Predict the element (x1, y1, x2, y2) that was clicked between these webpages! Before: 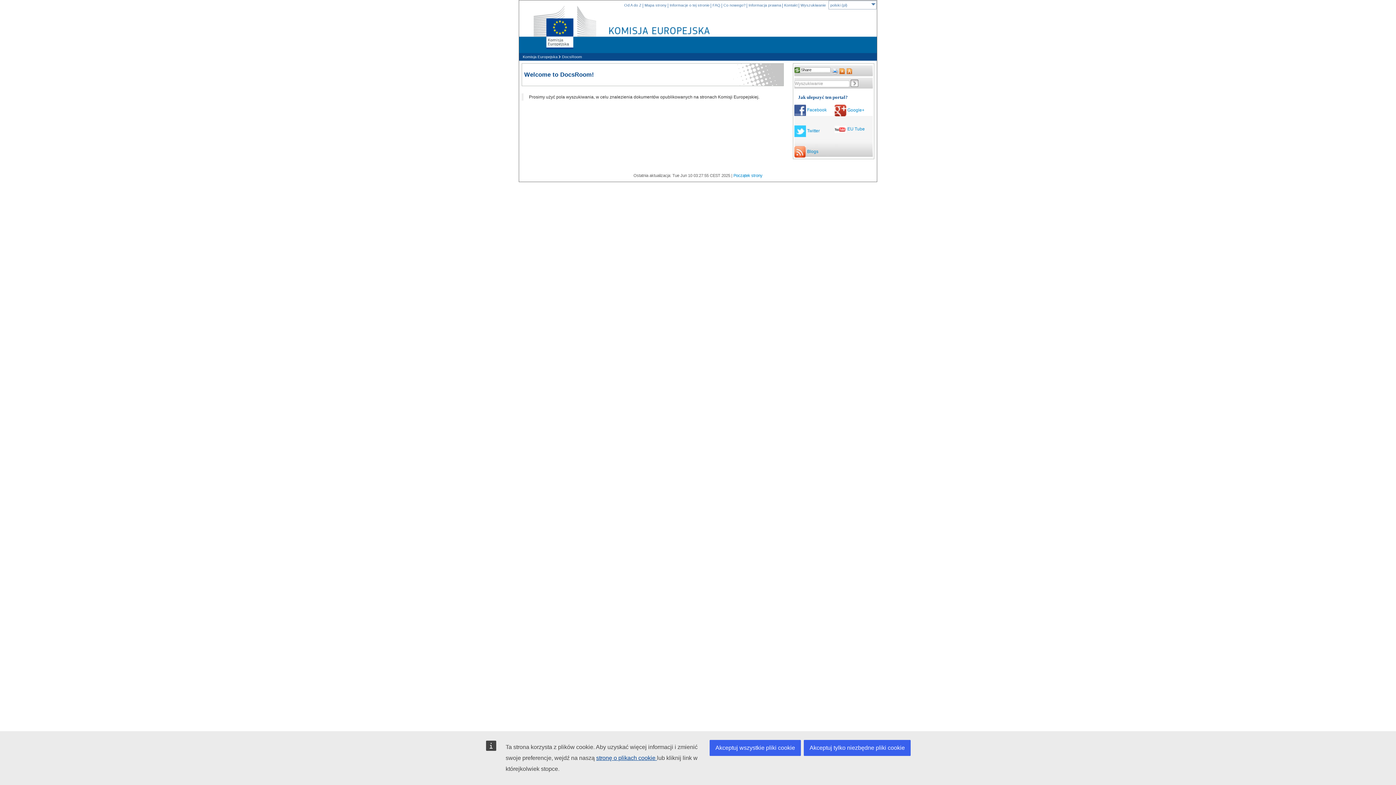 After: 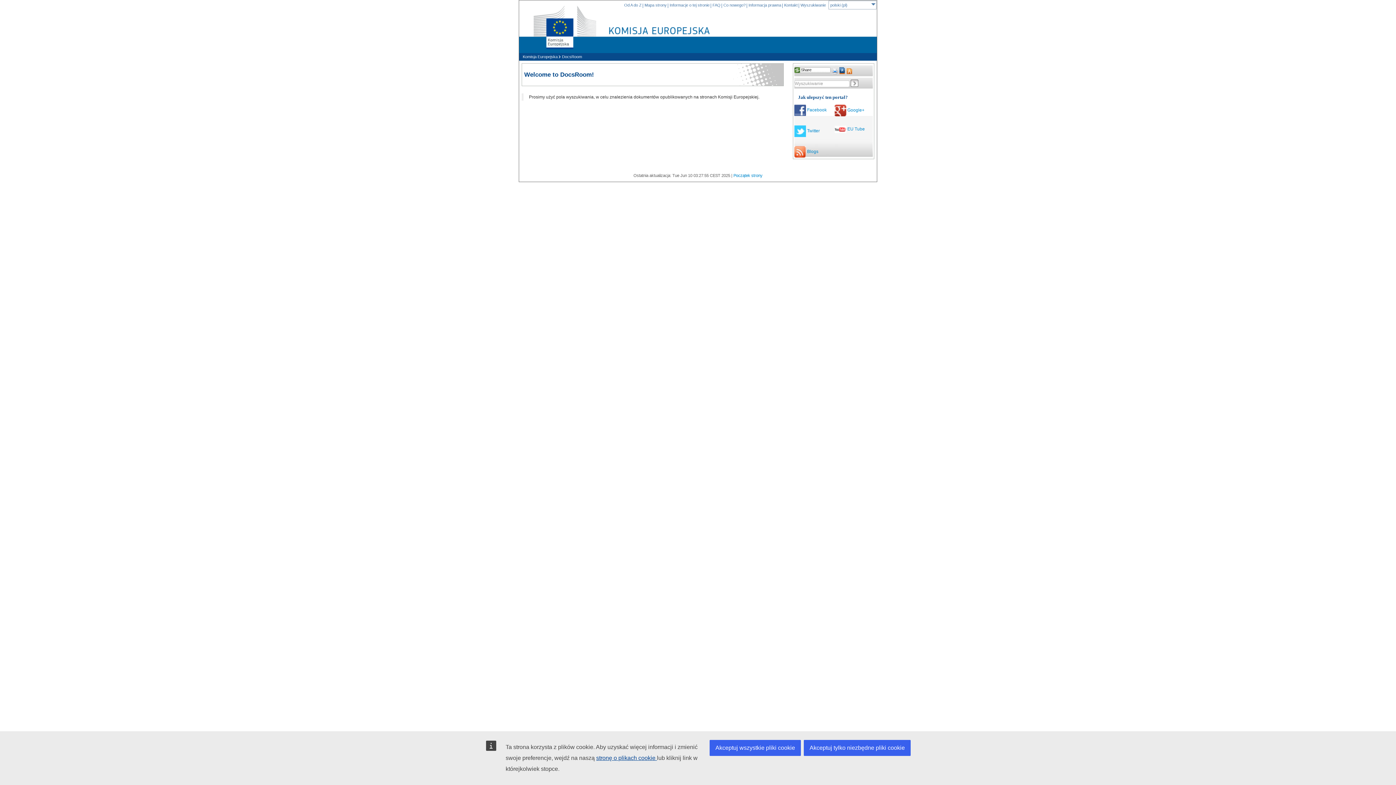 Action: bbox: (839, 67, 845, 74)